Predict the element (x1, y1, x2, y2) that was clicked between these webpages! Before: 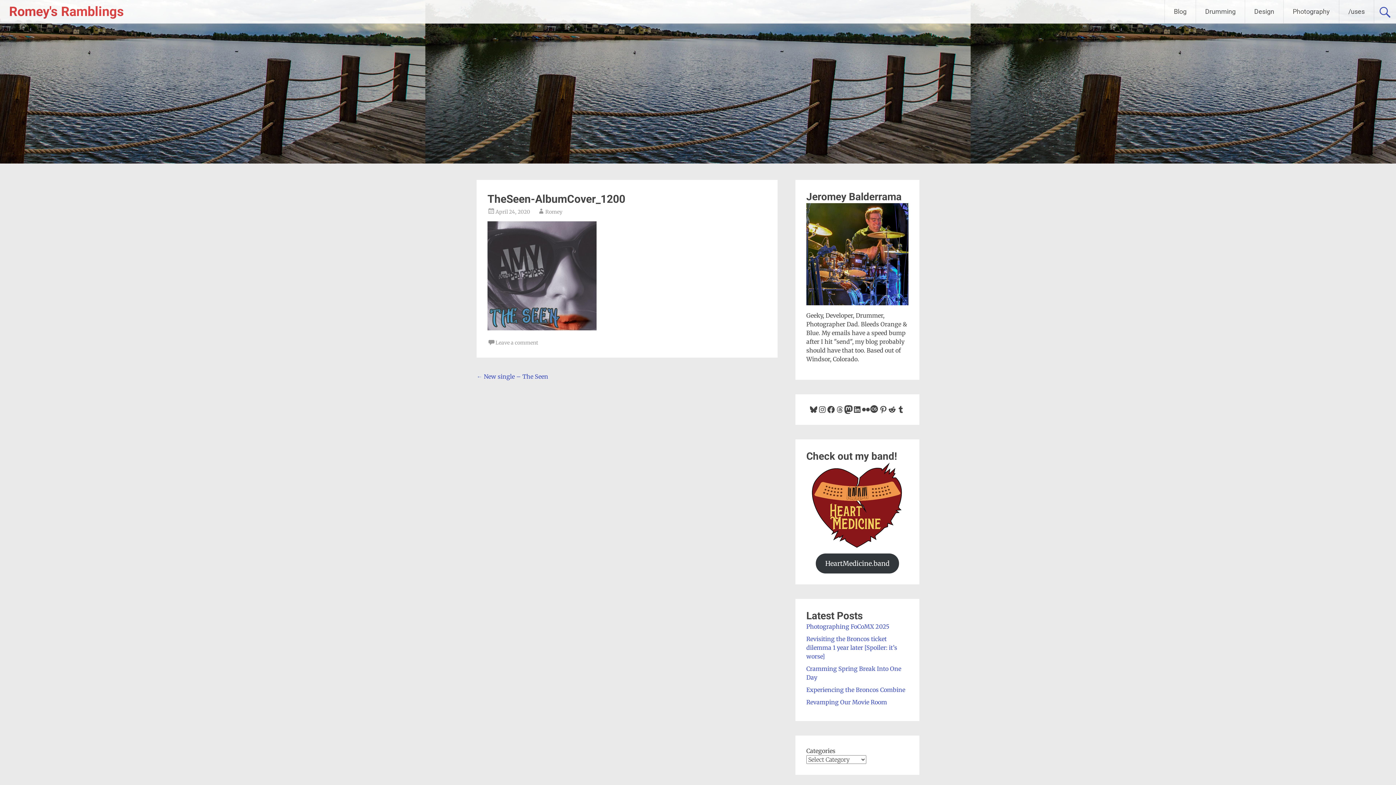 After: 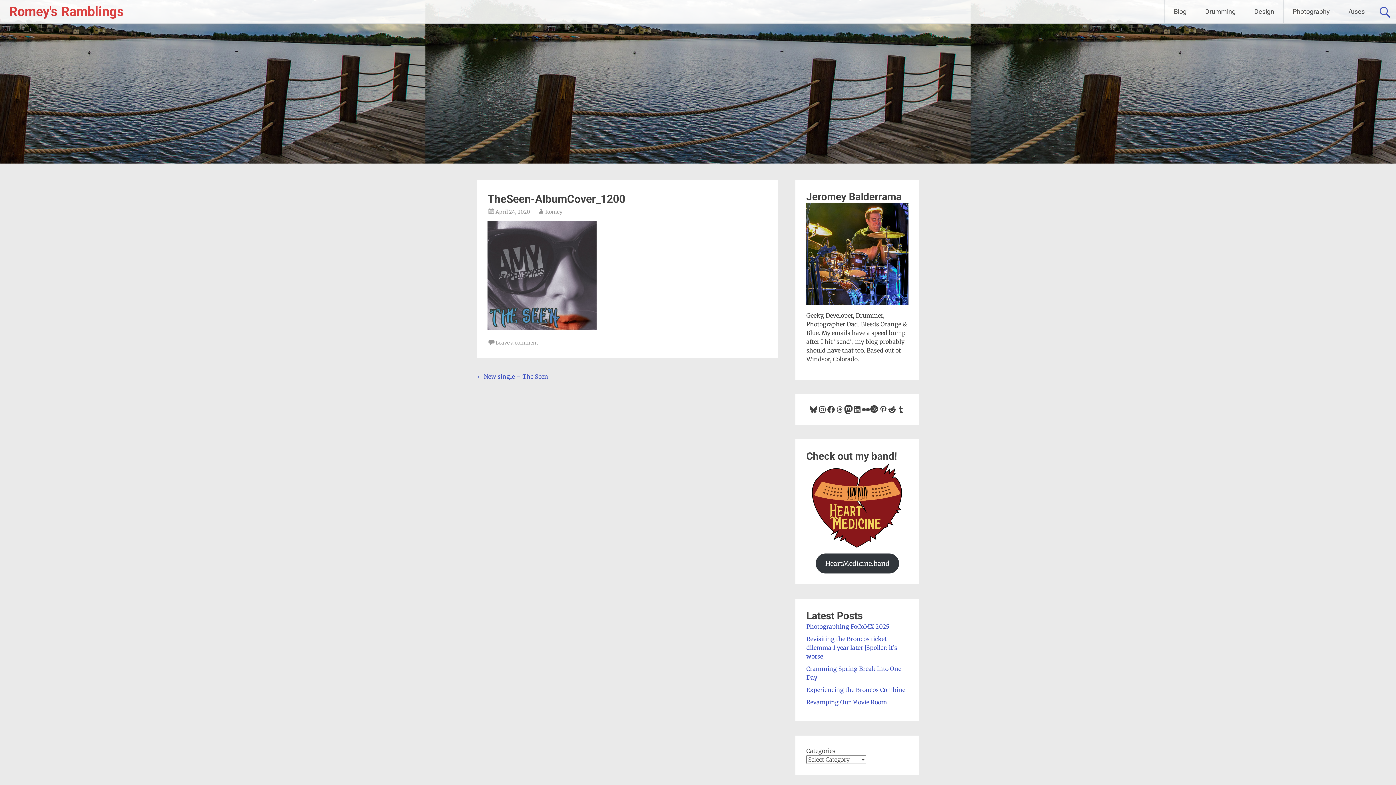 Action: bbox: (888, 405, 896, 414) label: Reddit